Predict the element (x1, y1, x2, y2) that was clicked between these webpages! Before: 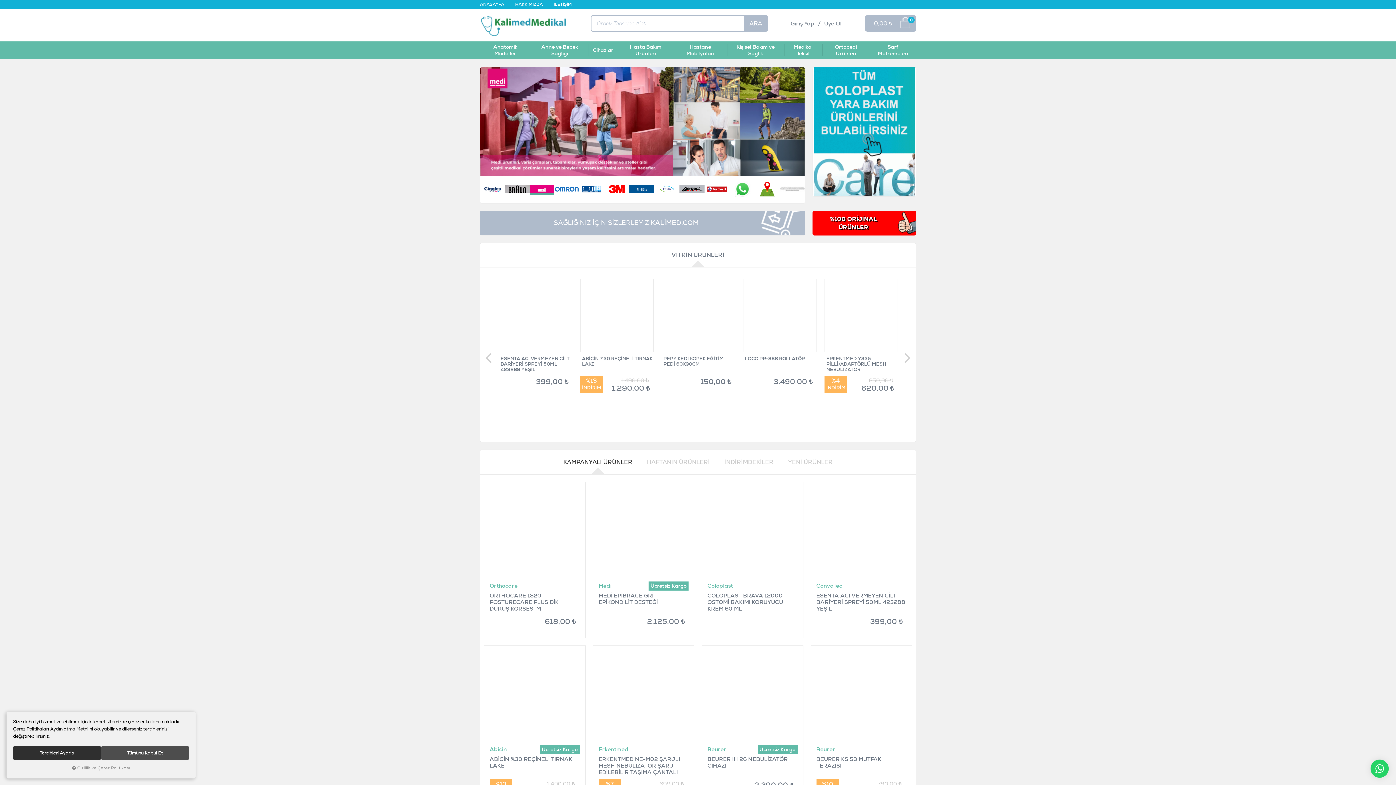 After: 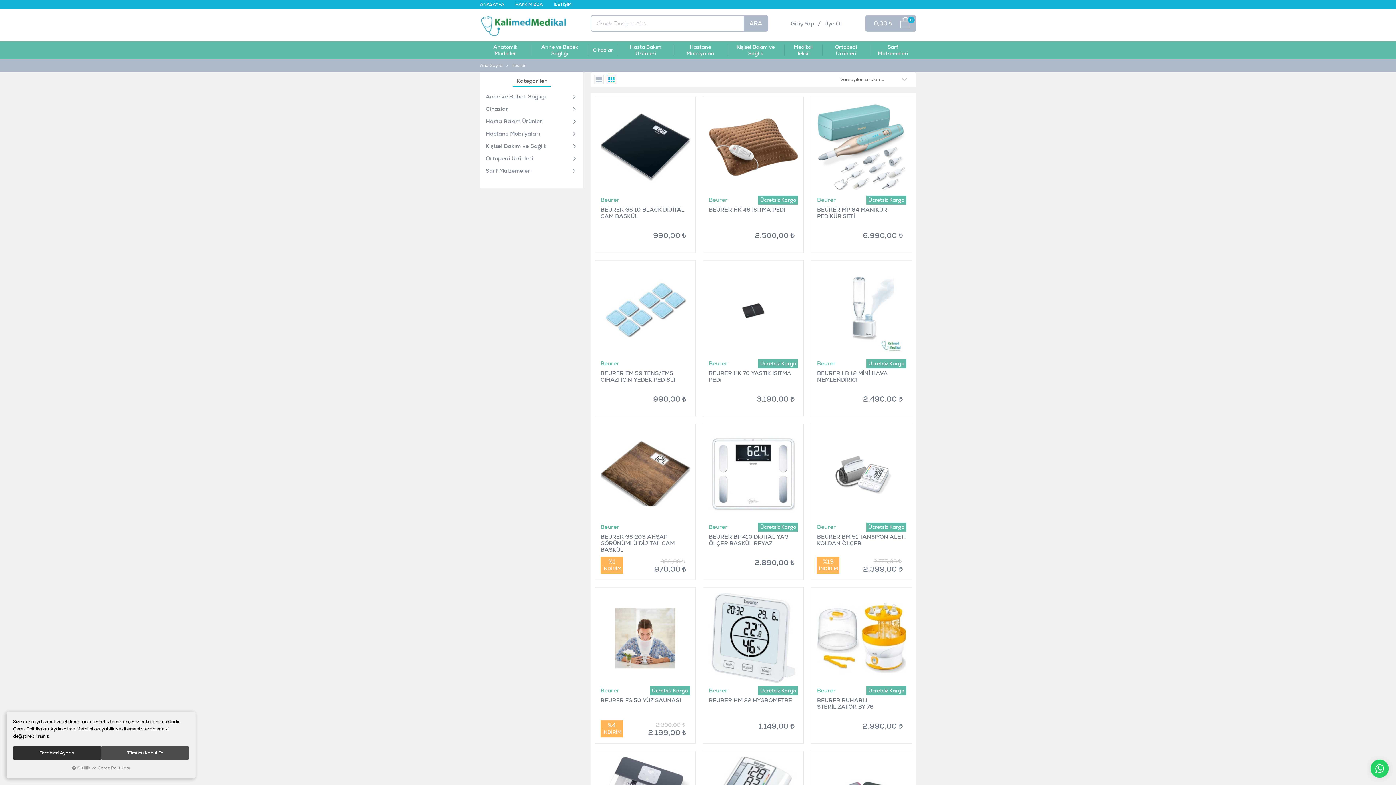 Action: label: Beurer bbox: (816, 745, 906, 754)